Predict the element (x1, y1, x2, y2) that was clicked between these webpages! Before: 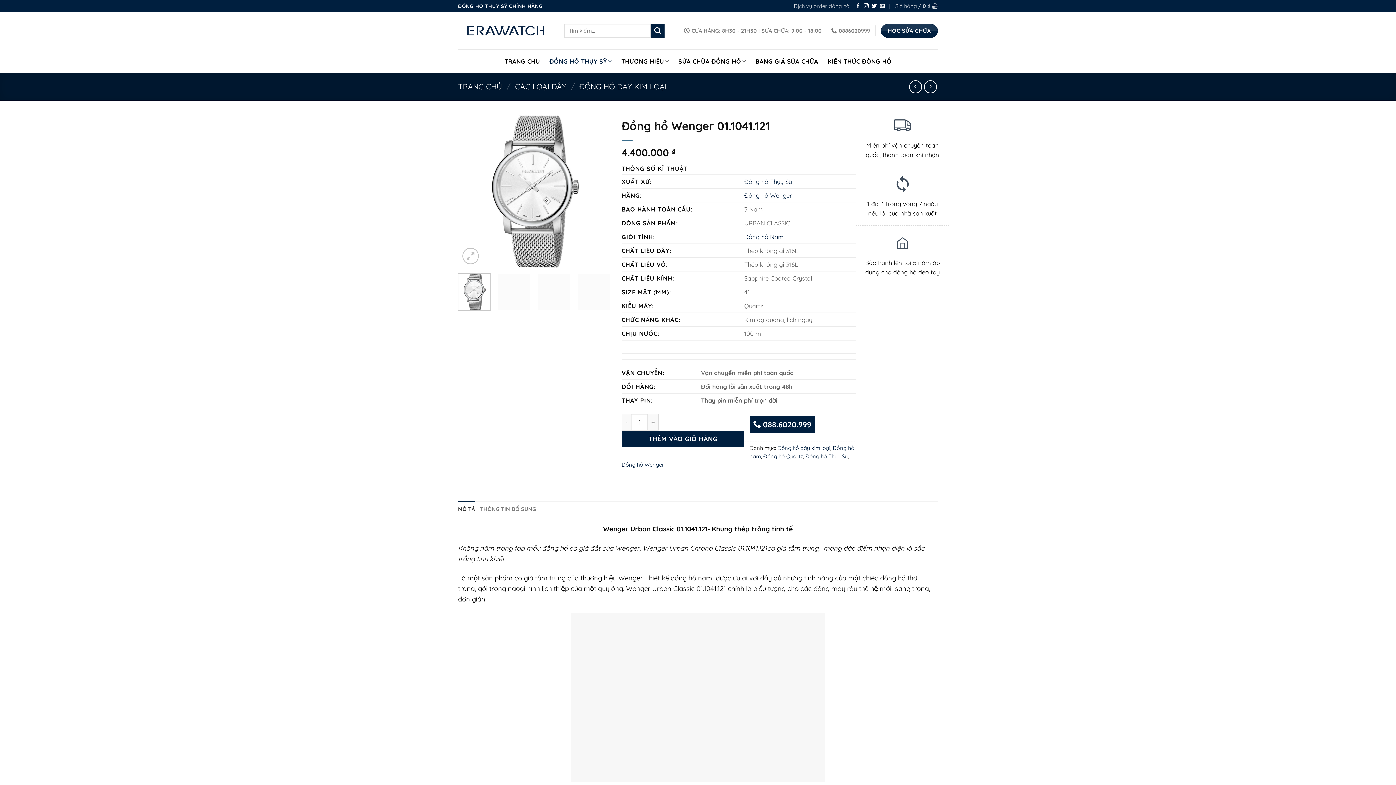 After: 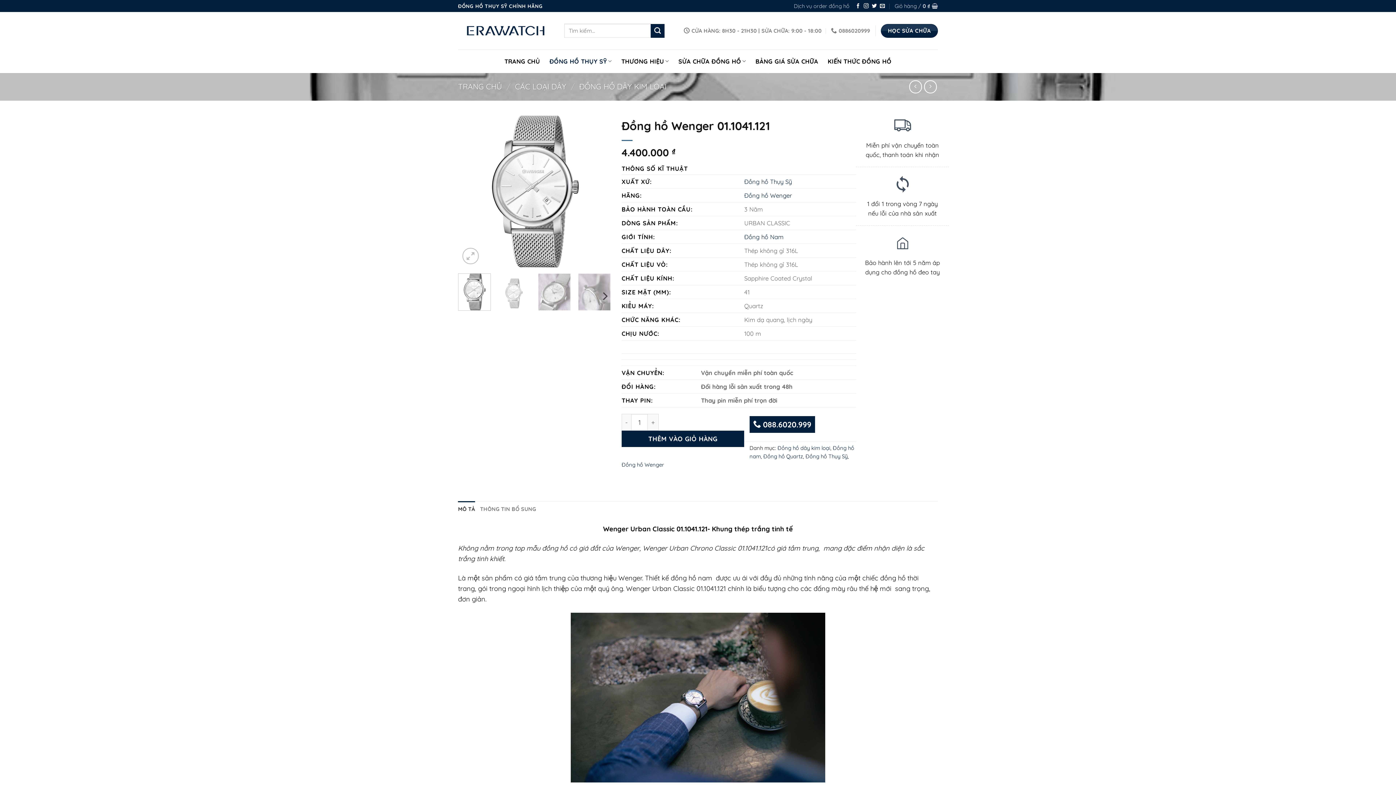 Action: bbox: (458, 273, 490, 310)